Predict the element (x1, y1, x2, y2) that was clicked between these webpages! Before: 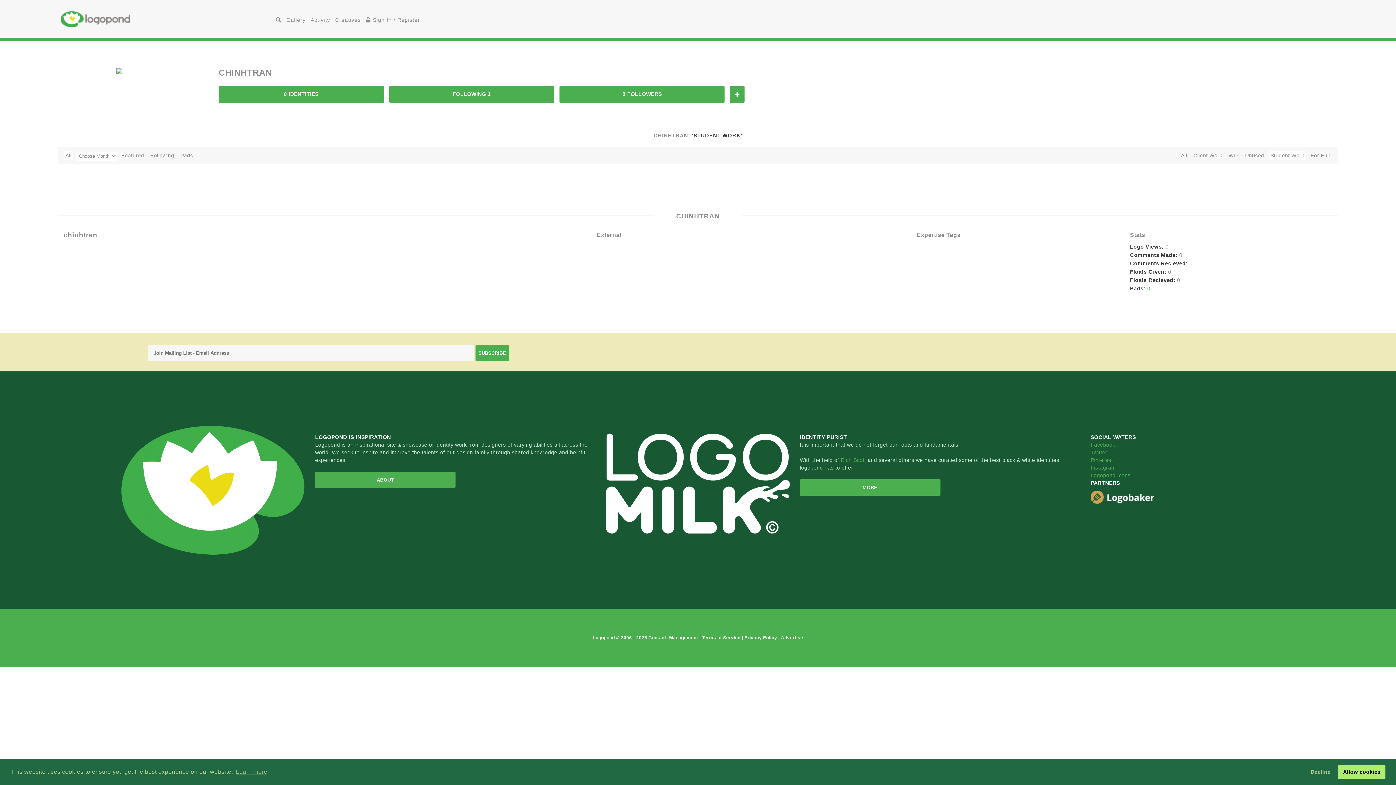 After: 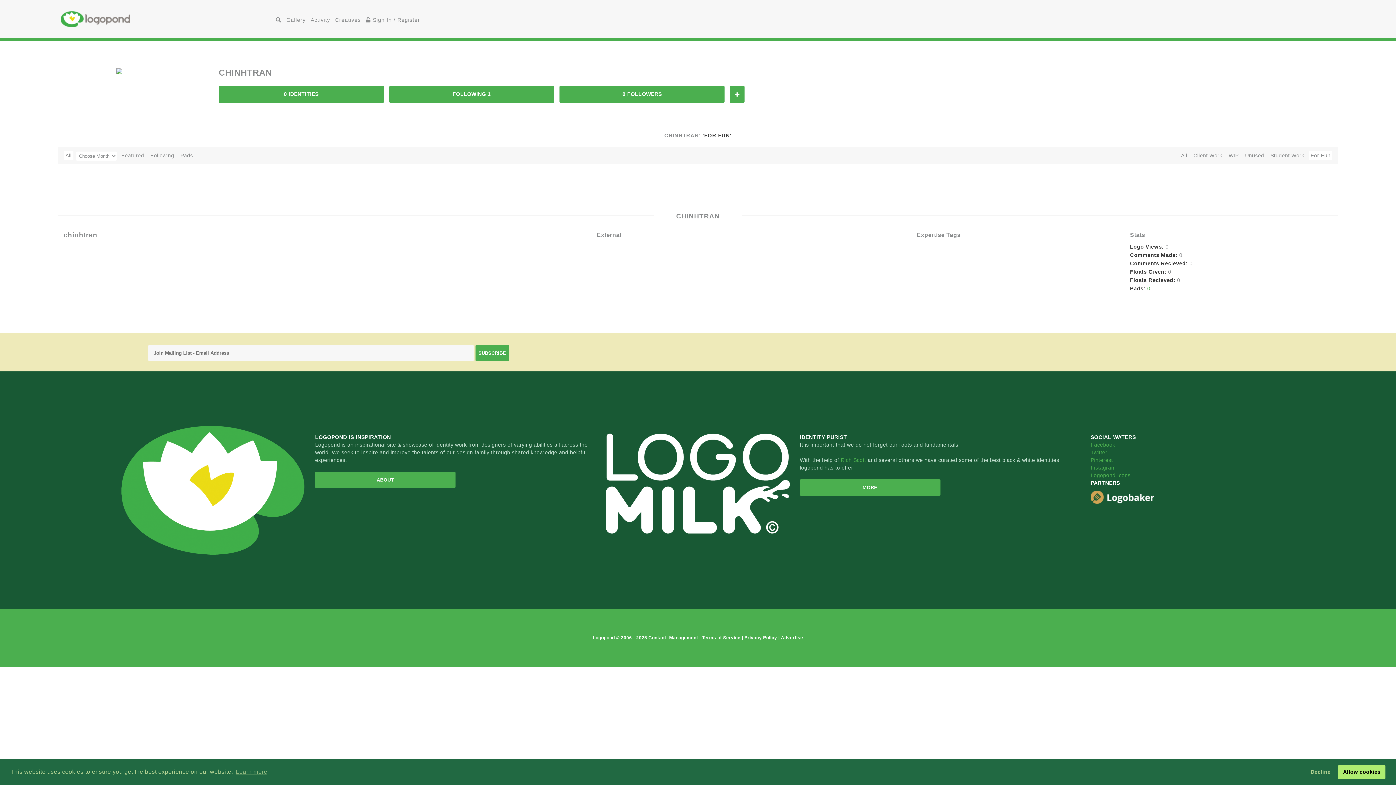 Action: bbox: (1309, 150, 1332, 160) label: For Fun